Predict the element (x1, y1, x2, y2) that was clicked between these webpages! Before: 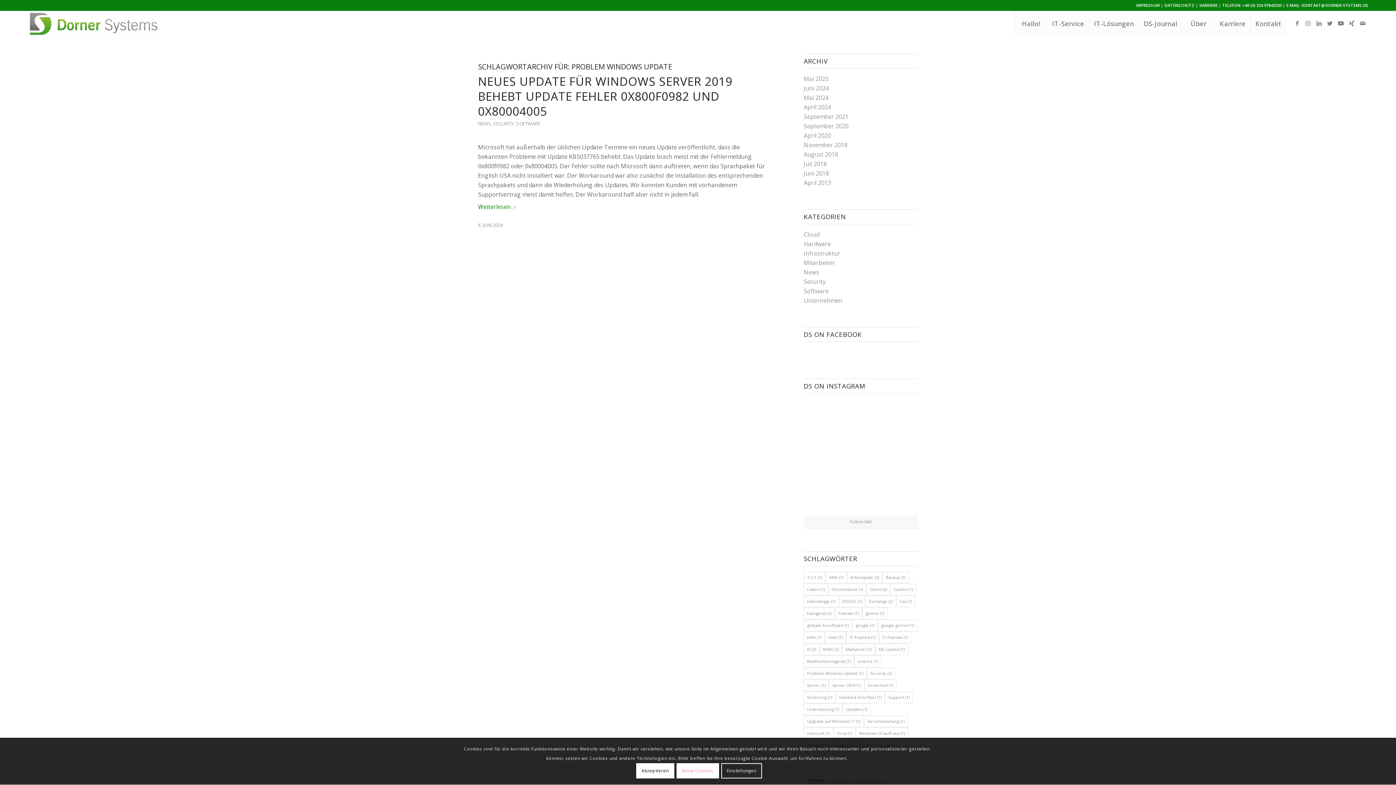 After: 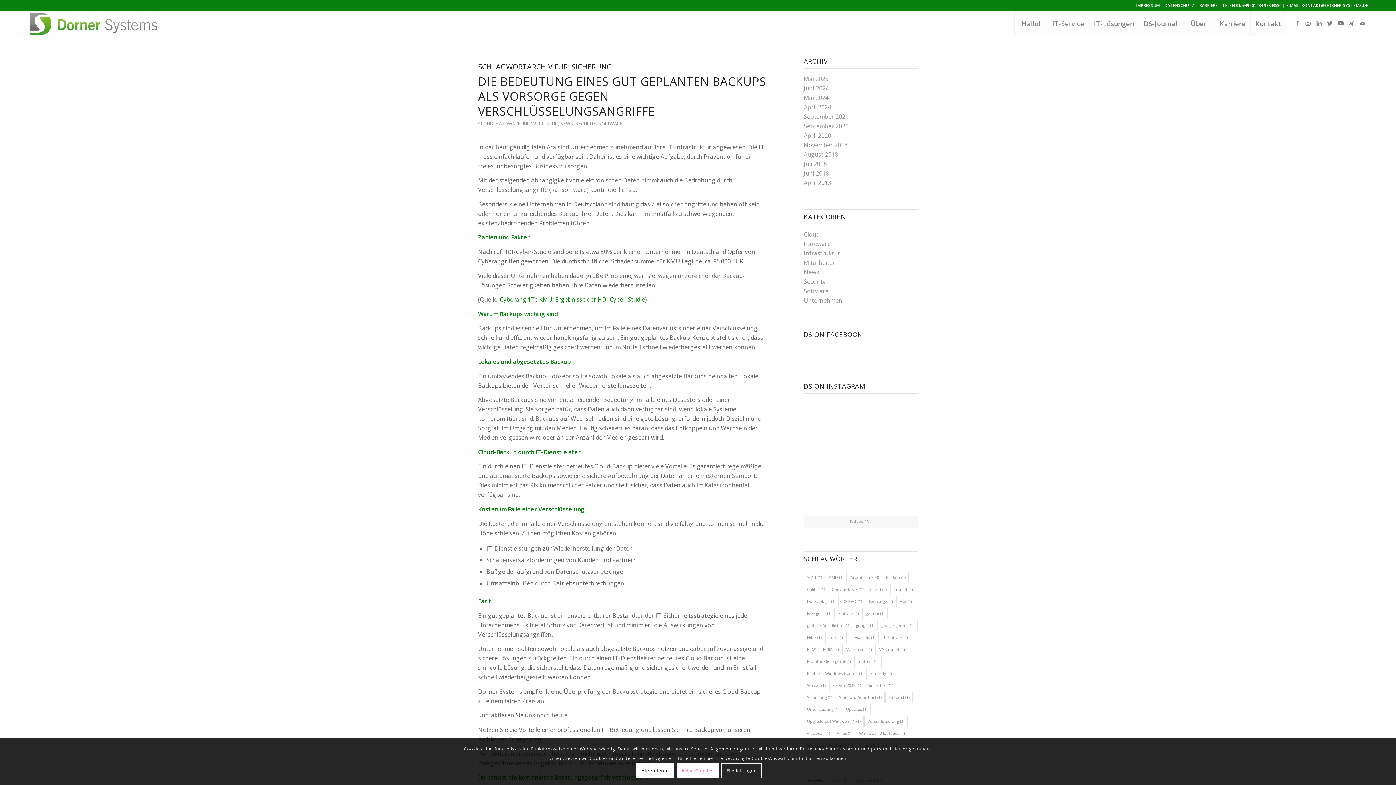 Action: label: Sicherung (1 Eintrag) bbox: (804, 692, 835, 703)